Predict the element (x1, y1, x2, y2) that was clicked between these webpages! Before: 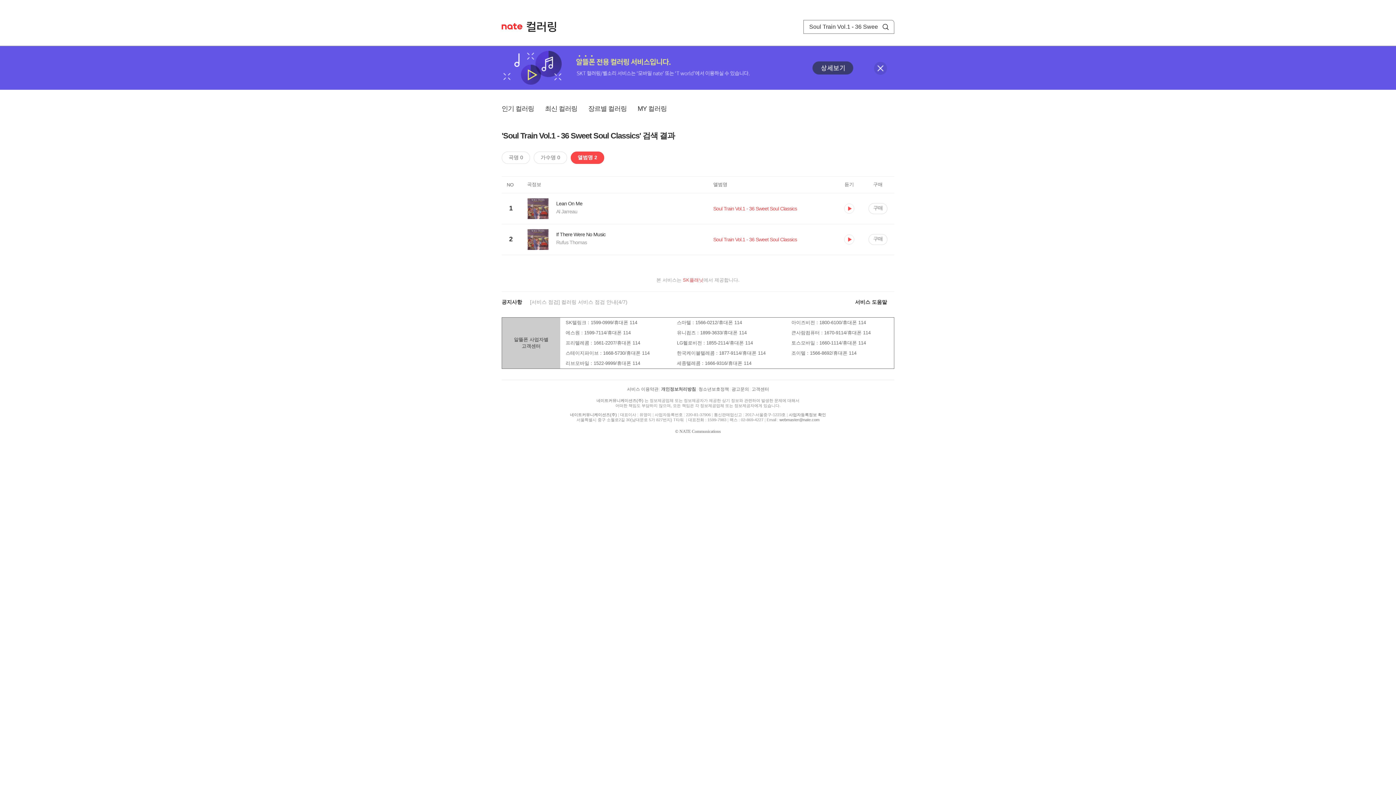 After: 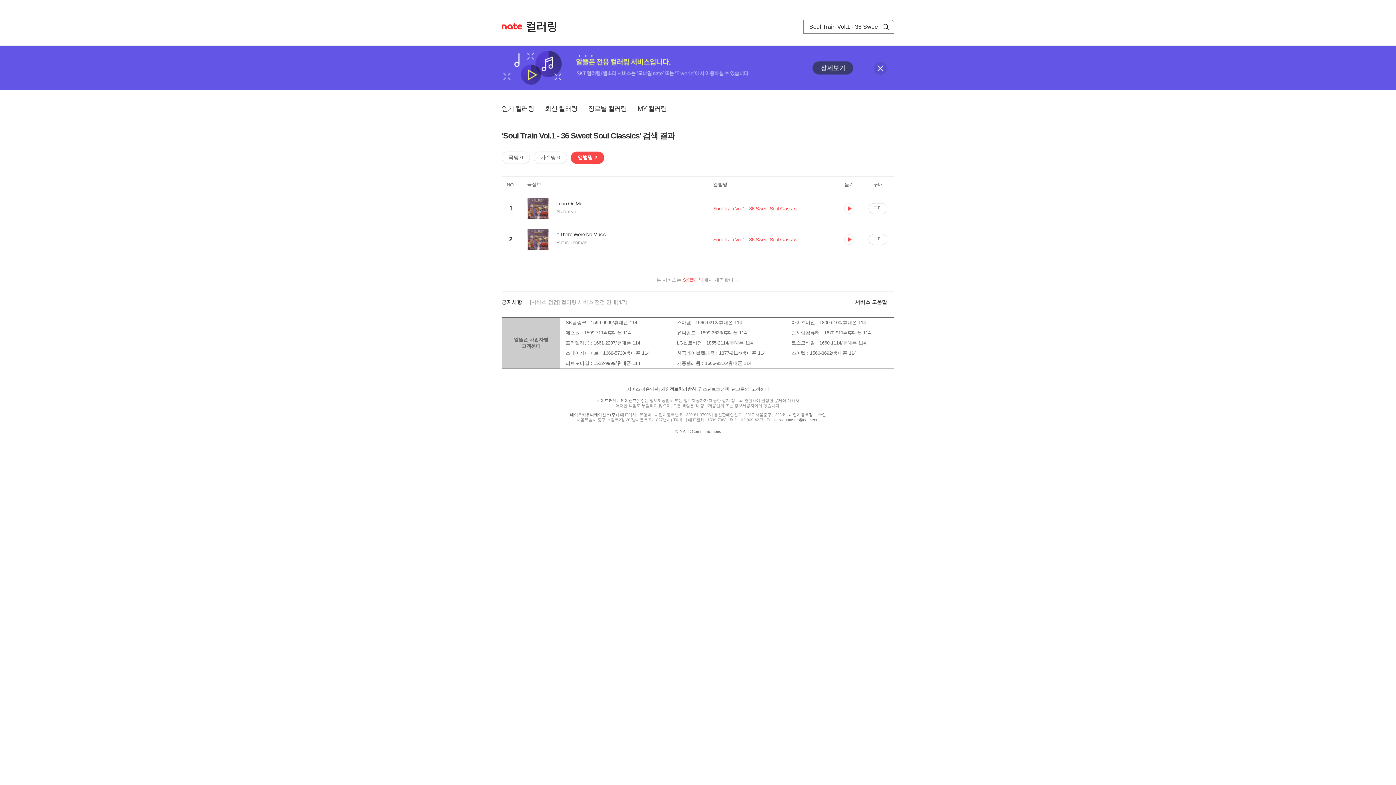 Action: label: 서비스 도움말 bbox: (855, 299, 887, 305)